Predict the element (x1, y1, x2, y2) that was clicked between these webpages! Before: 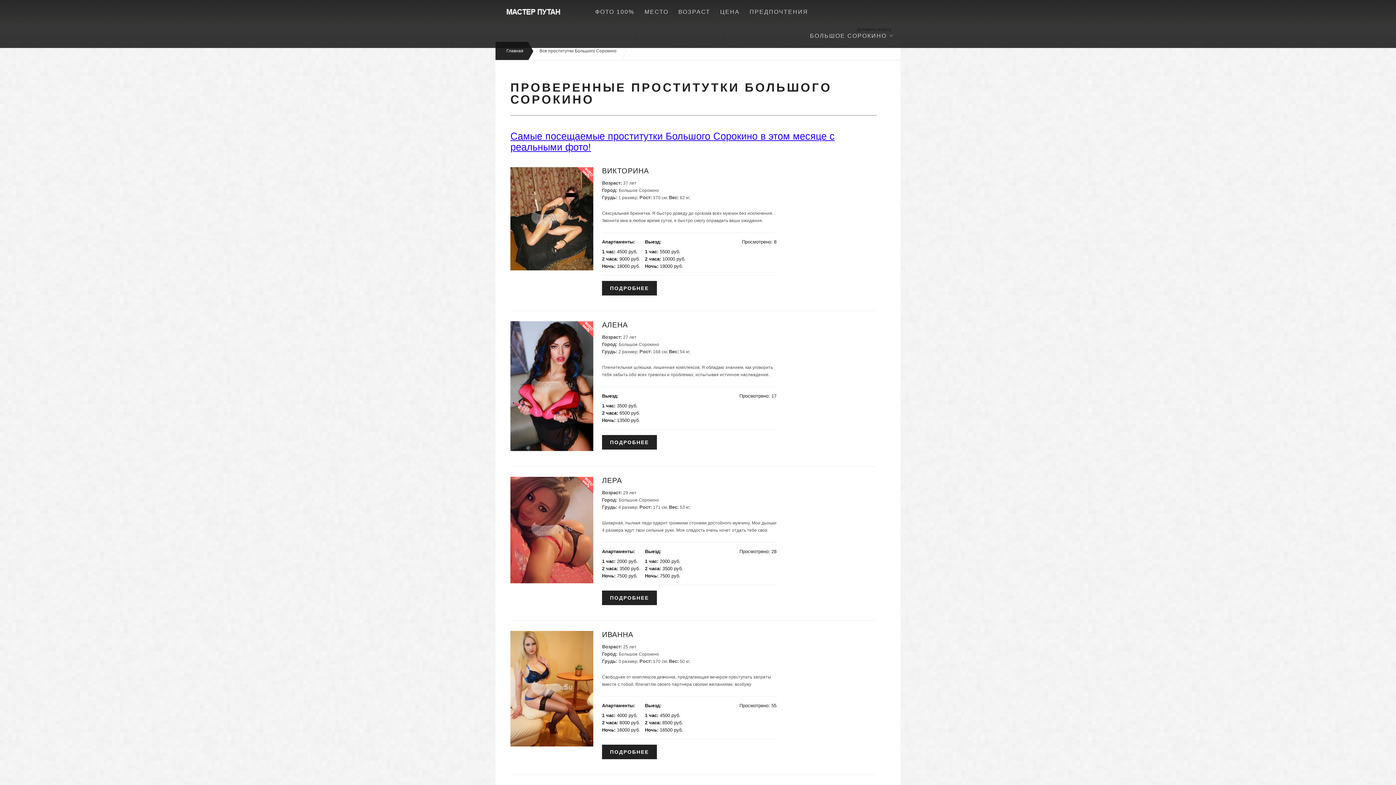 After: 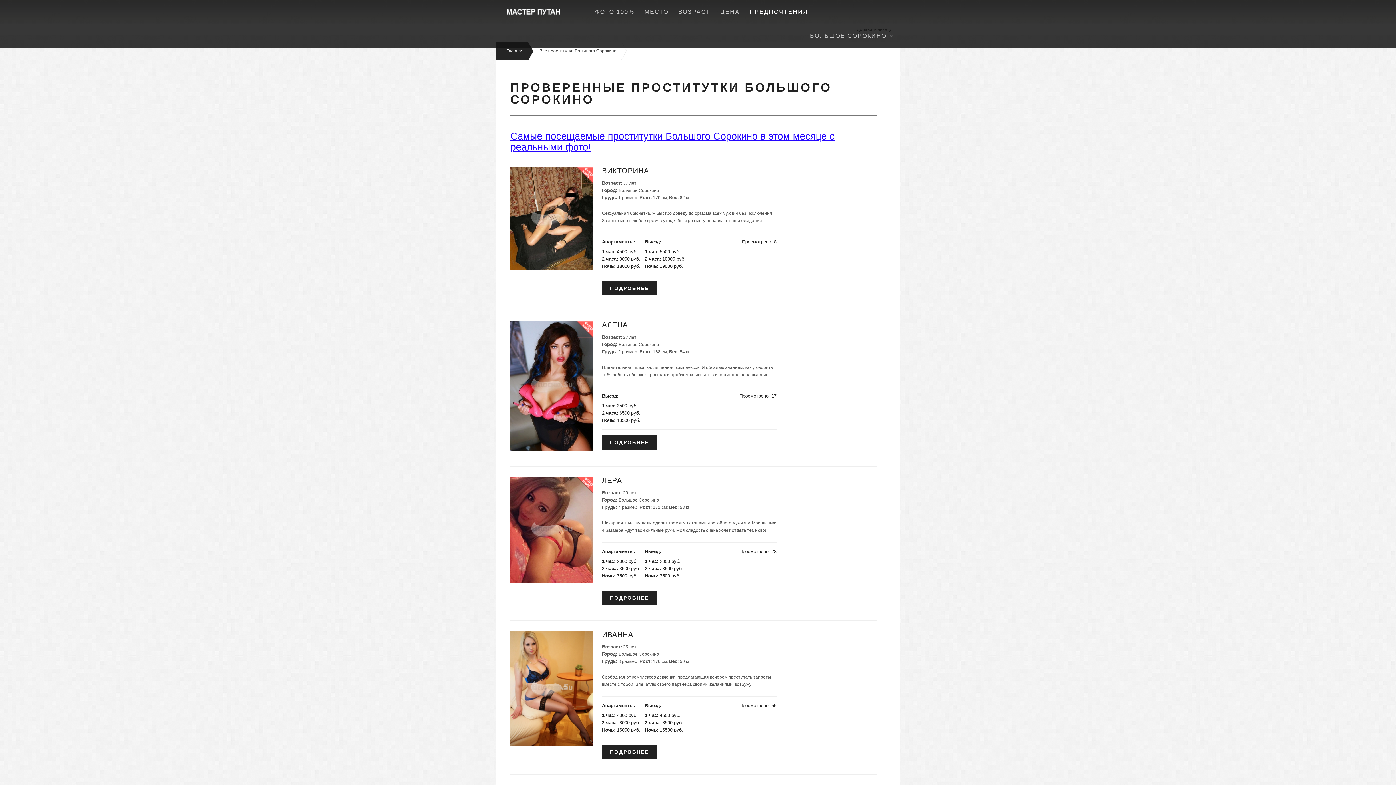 Action: bbox: (746, 2, 811, 21) label: ПРЕДПОЧТЕНИЯ